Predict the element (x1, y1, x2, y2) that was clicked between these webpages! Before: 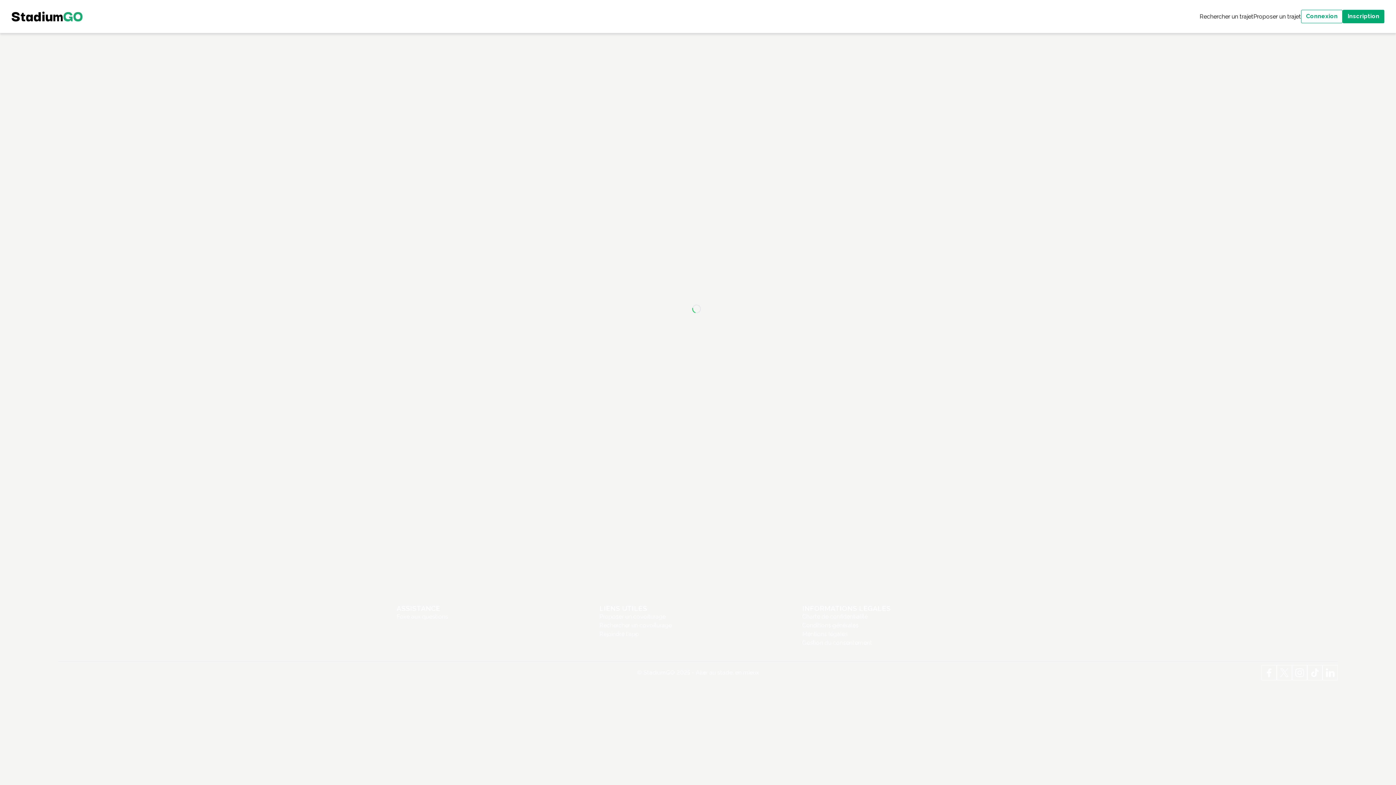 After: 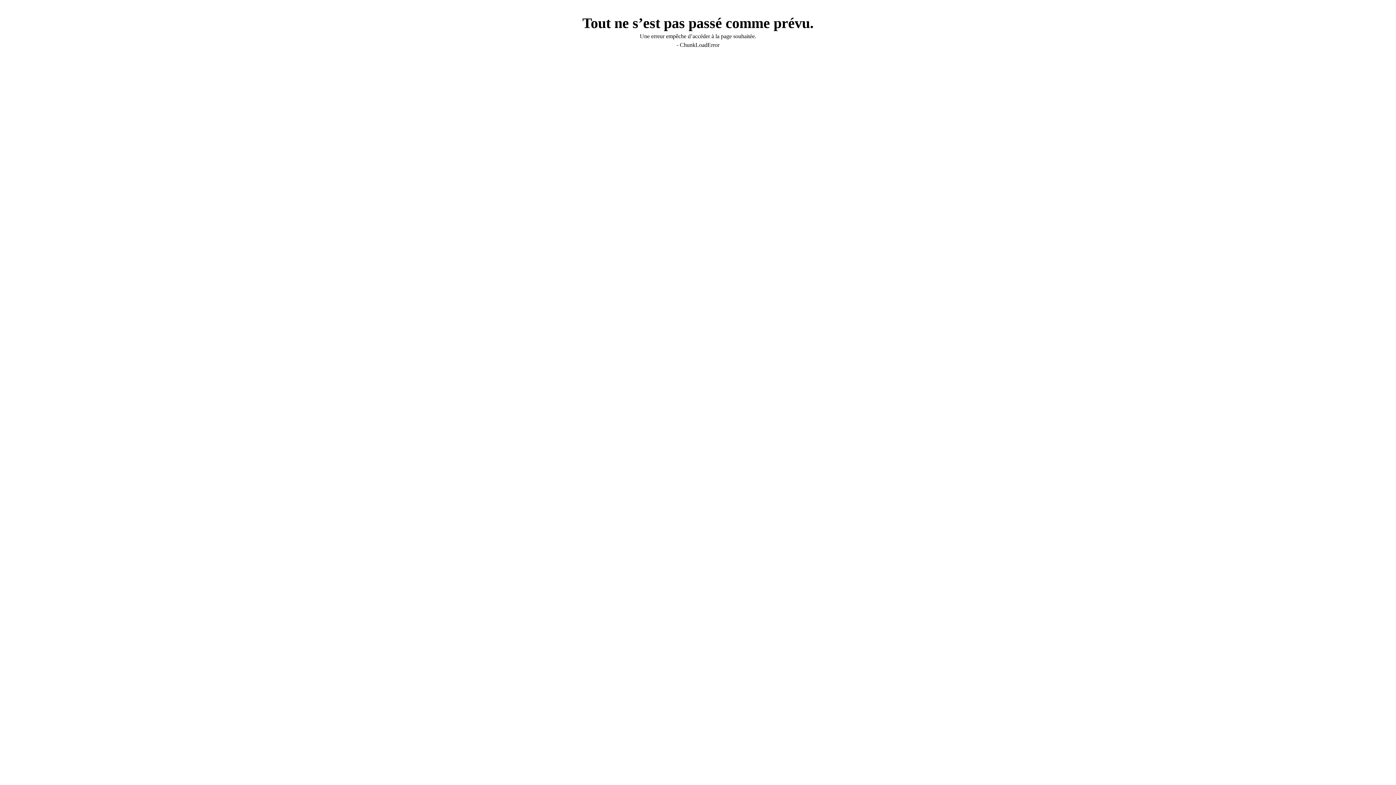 Action: label: Mentions légales bbox: (802, 630, 848, 637)